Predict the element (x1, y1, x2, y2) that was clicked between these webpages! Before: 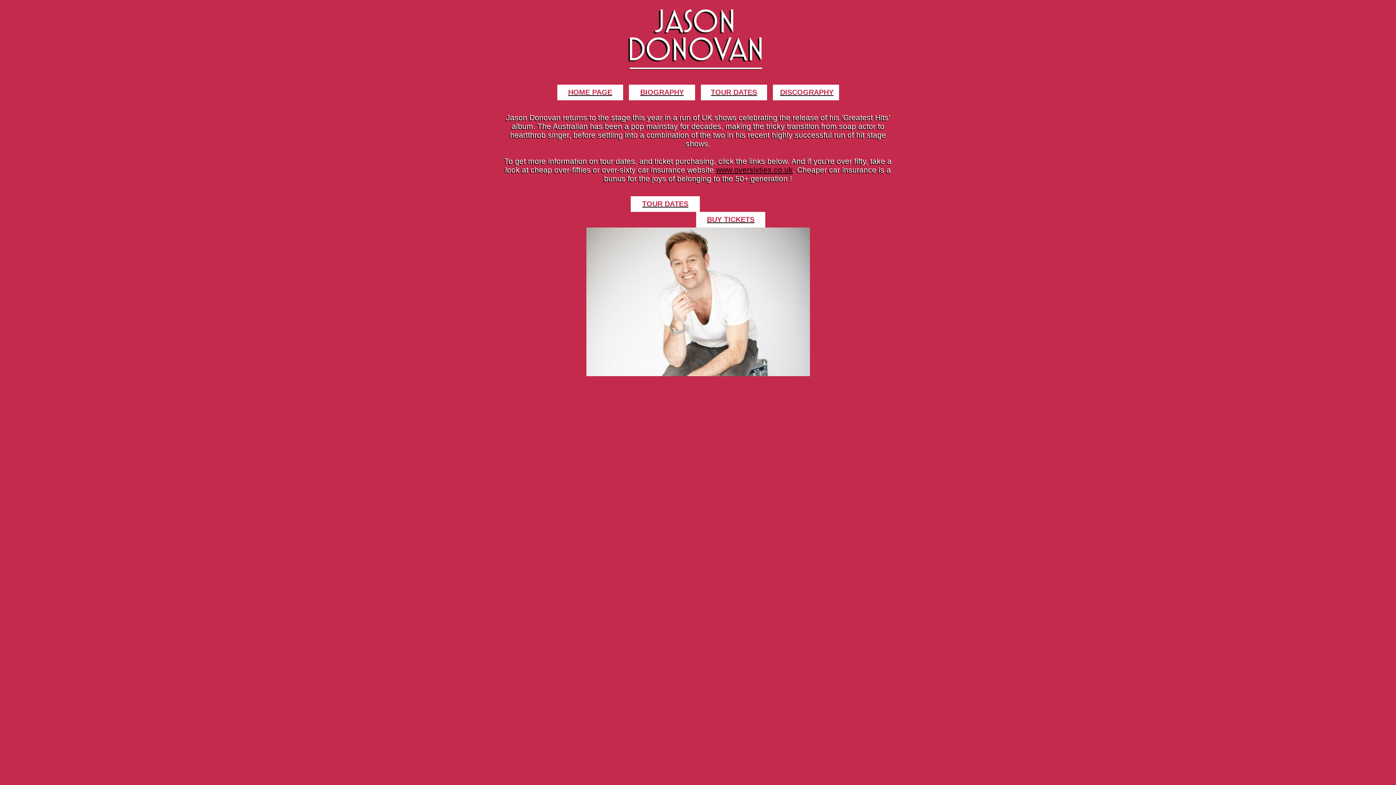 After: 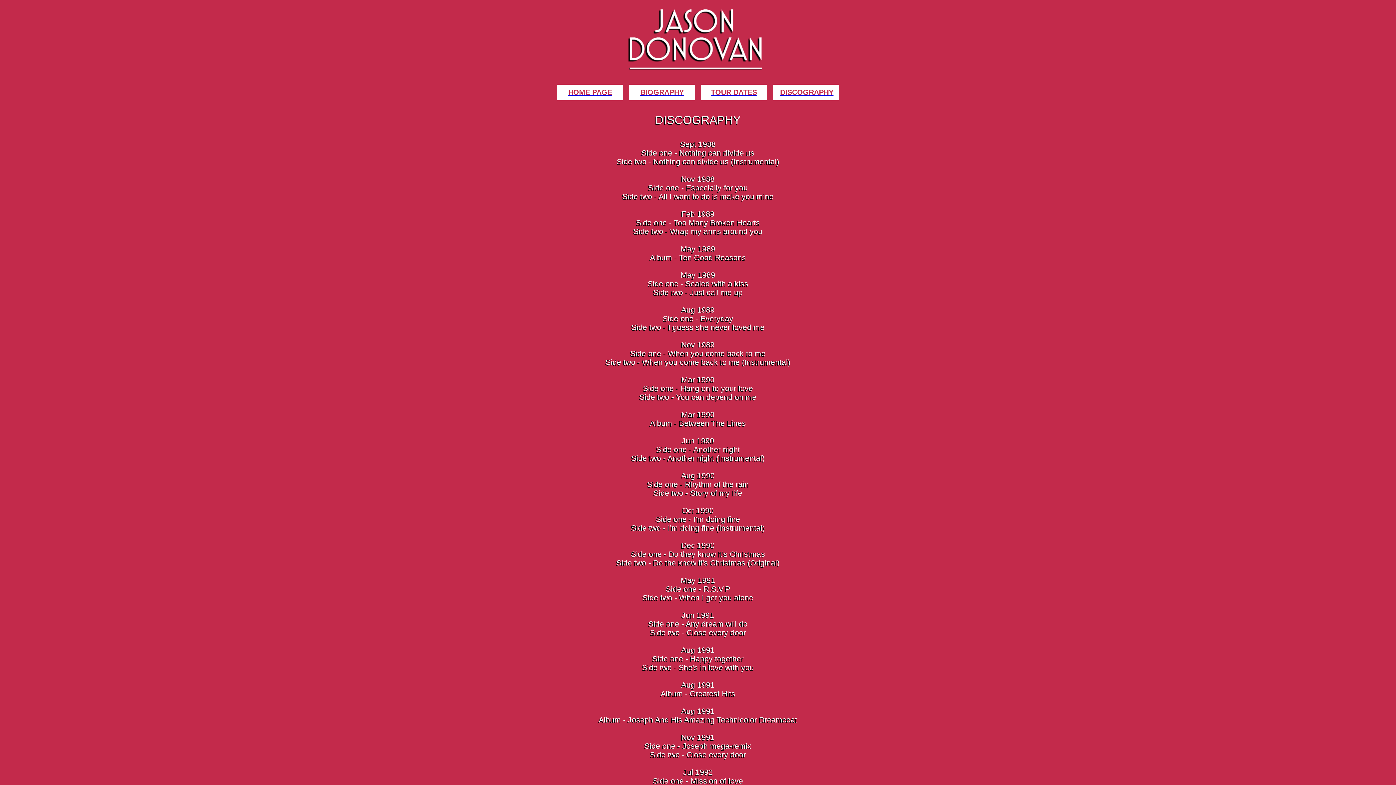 Action: label: DISCOGRAPHY bbox: (780, 88, 831, 96)